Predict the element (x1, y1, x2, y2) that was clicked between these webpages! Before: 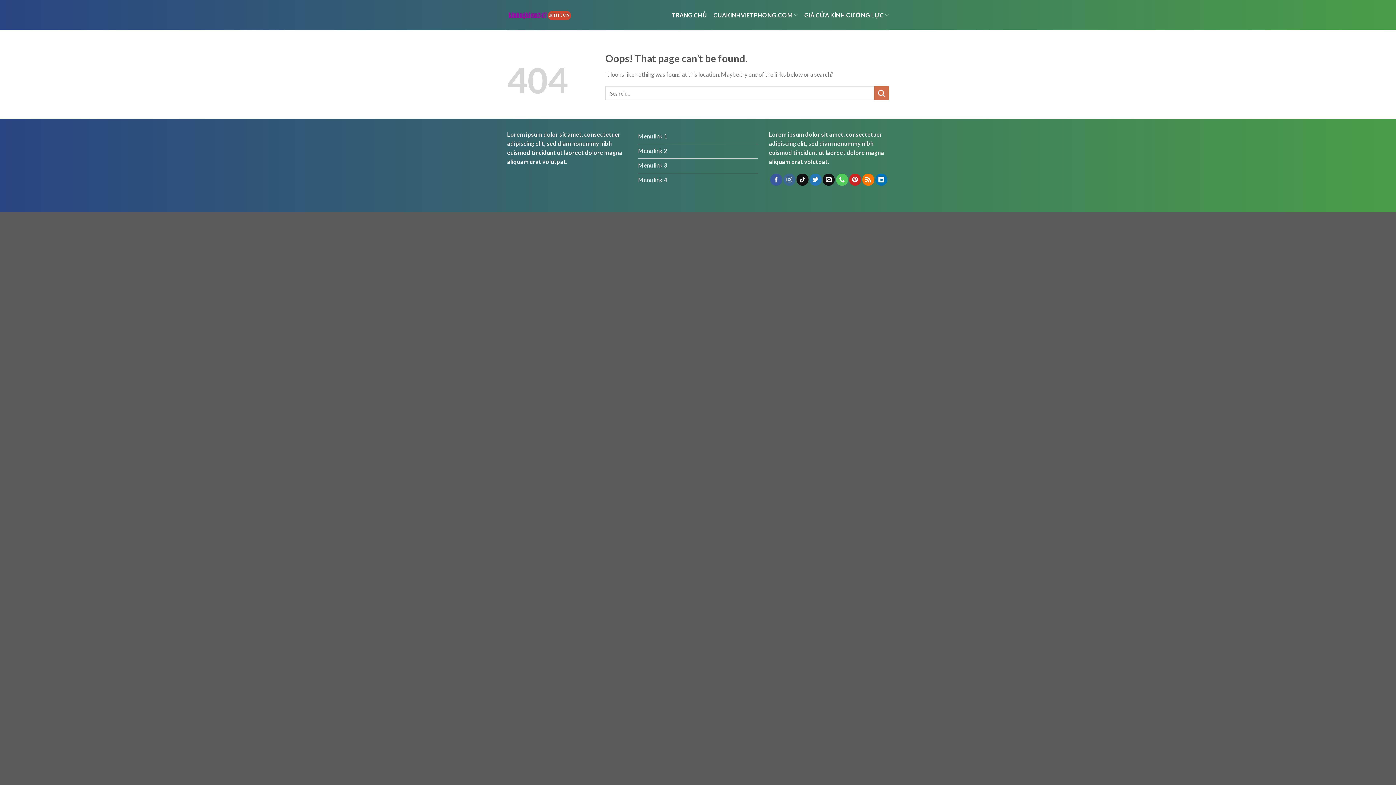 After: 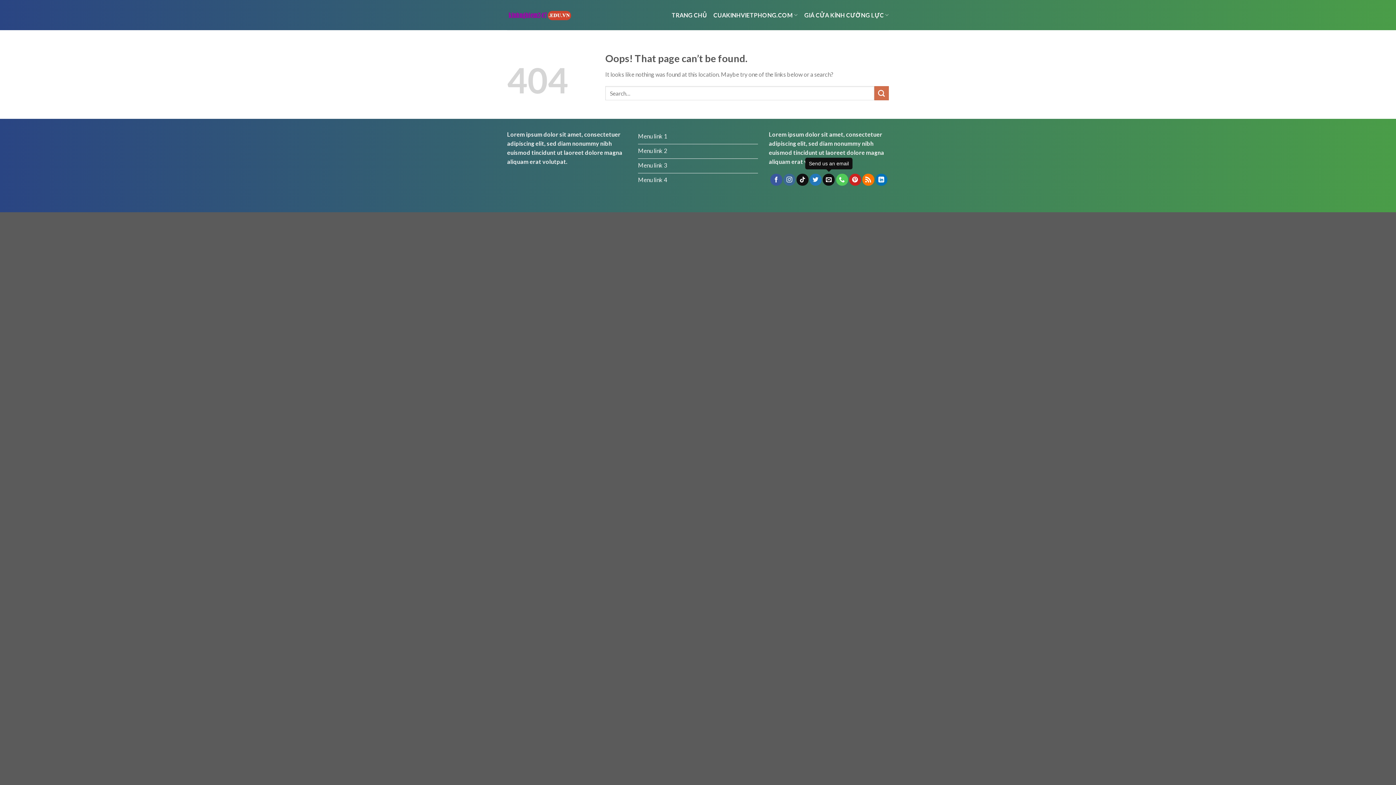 Action: bbox: (823, 173, 835, 185)